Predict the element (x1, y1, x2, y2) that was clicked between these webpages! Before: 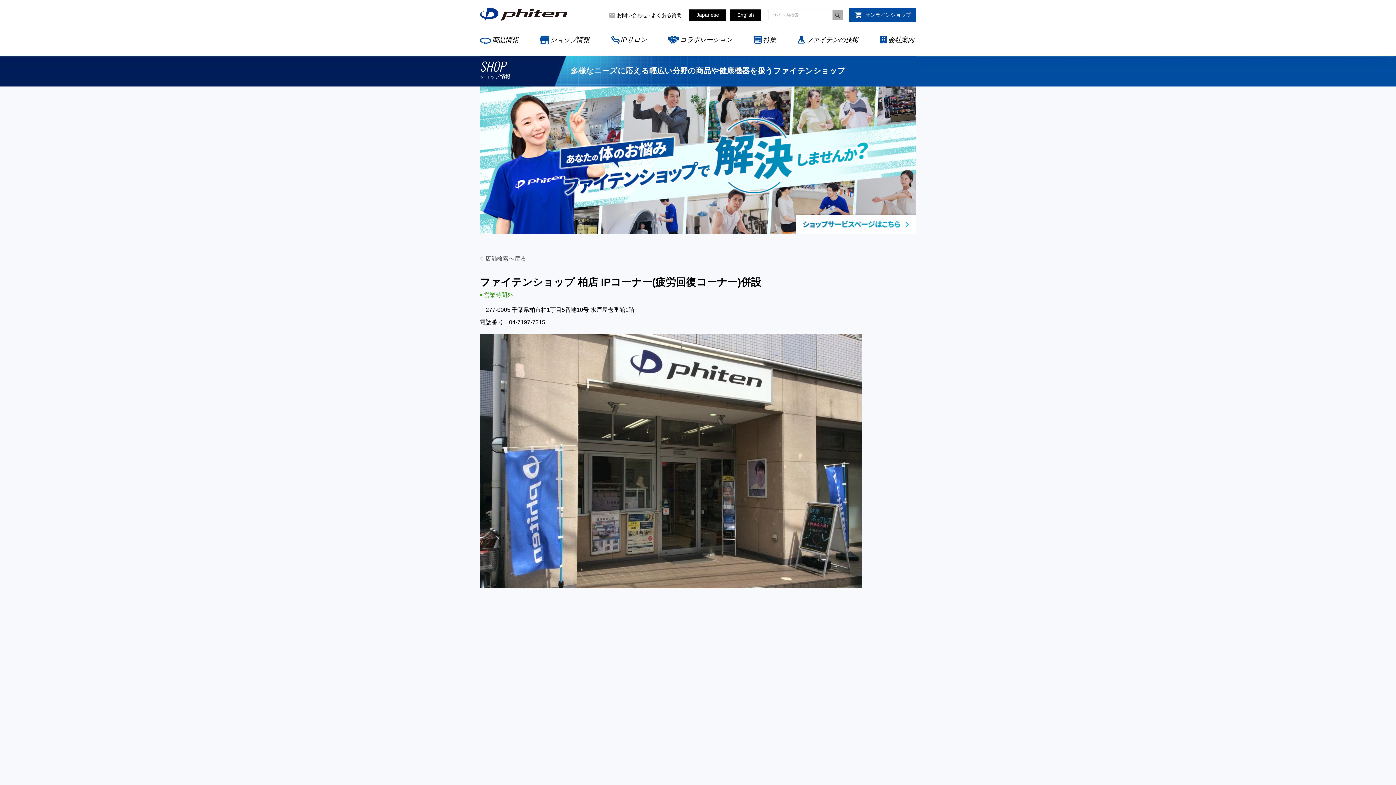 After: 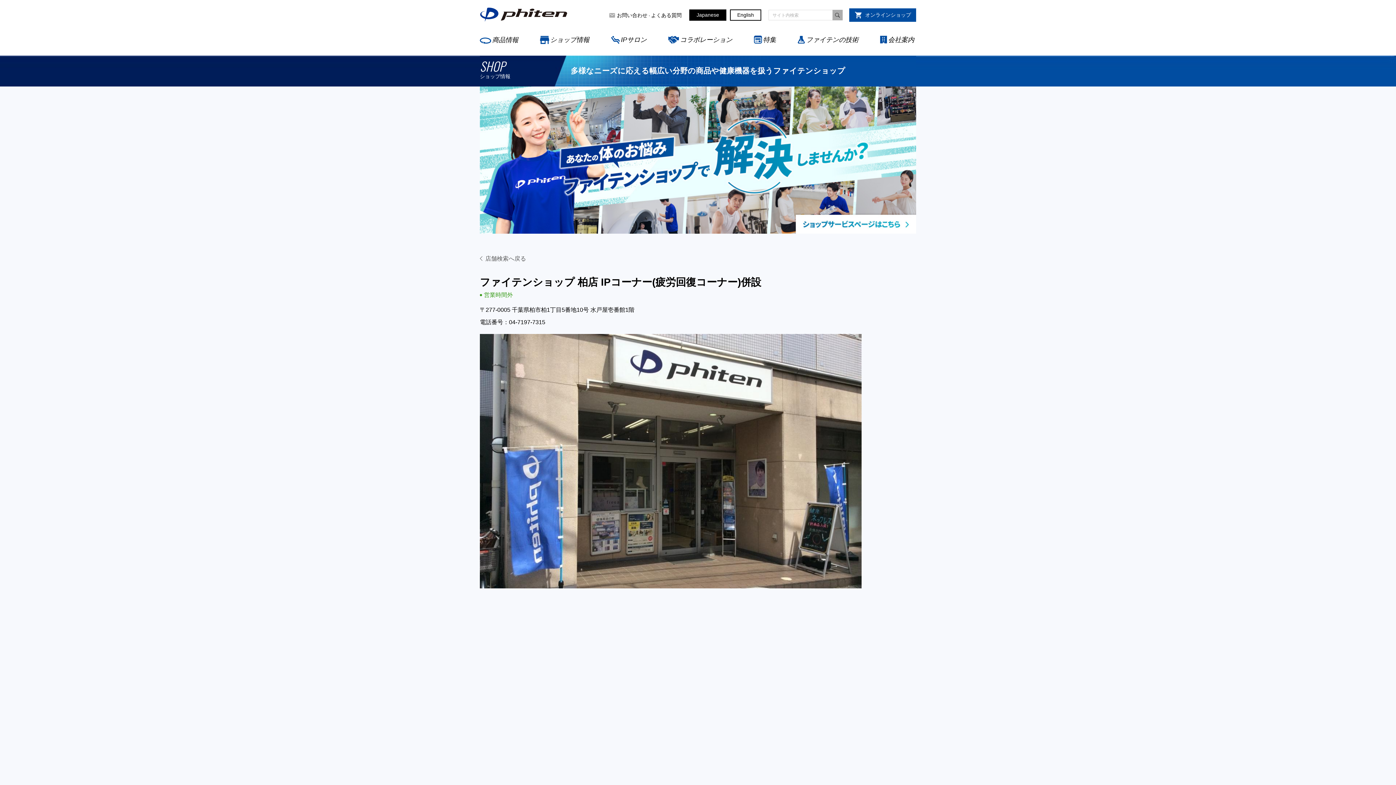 Action: bbox: (730, 9, 761, 20) label: English